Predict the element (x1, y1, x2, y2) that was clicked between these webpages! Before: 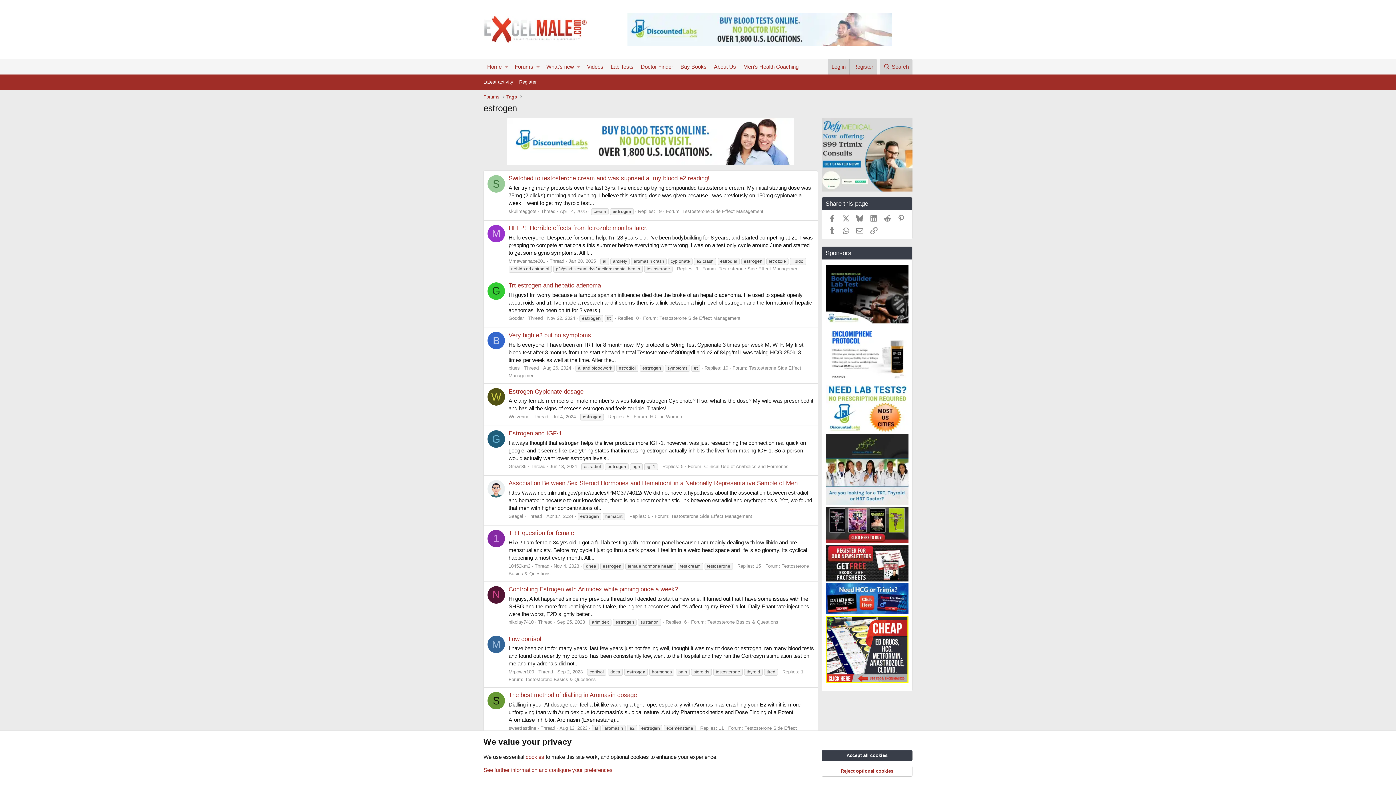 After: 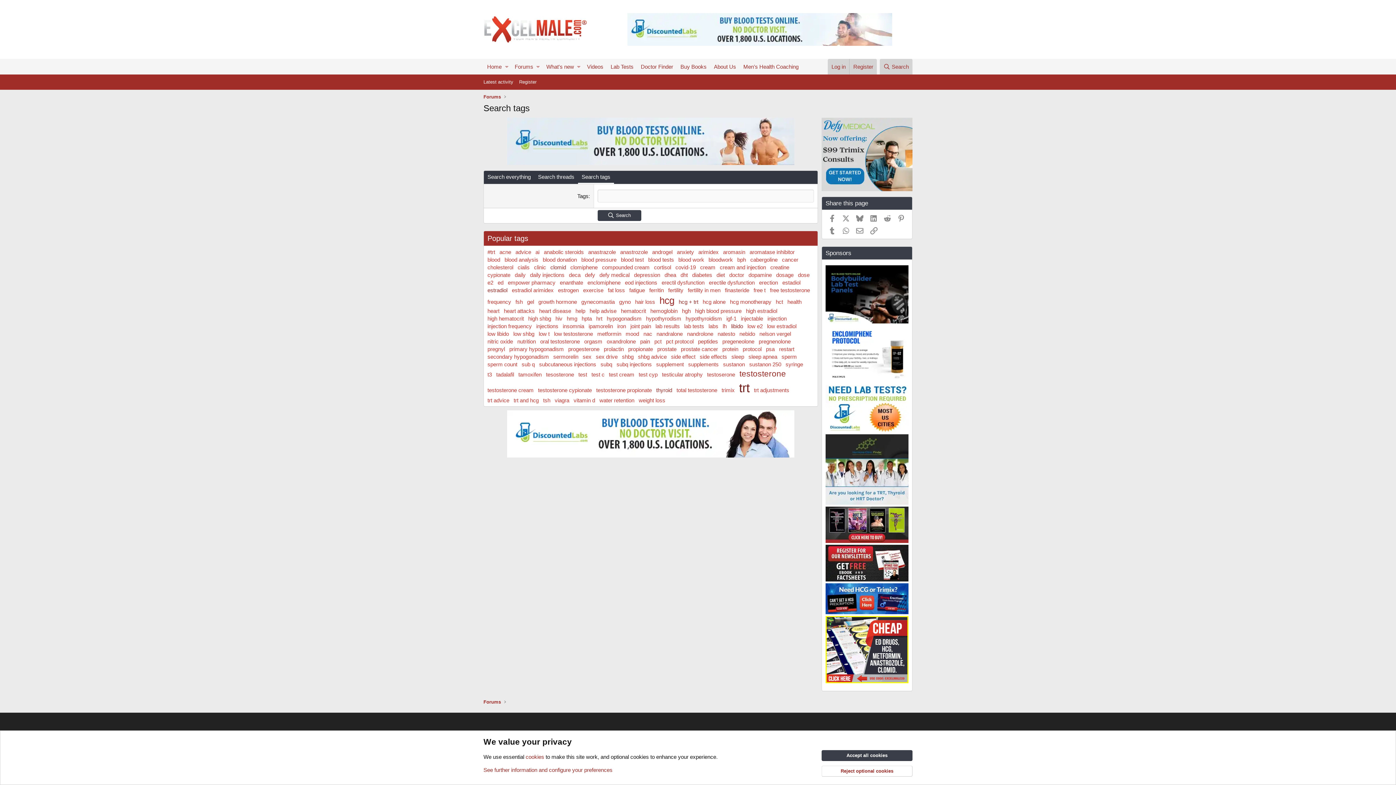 Action: bbox: (504, 92, 518, 101) label: Tags